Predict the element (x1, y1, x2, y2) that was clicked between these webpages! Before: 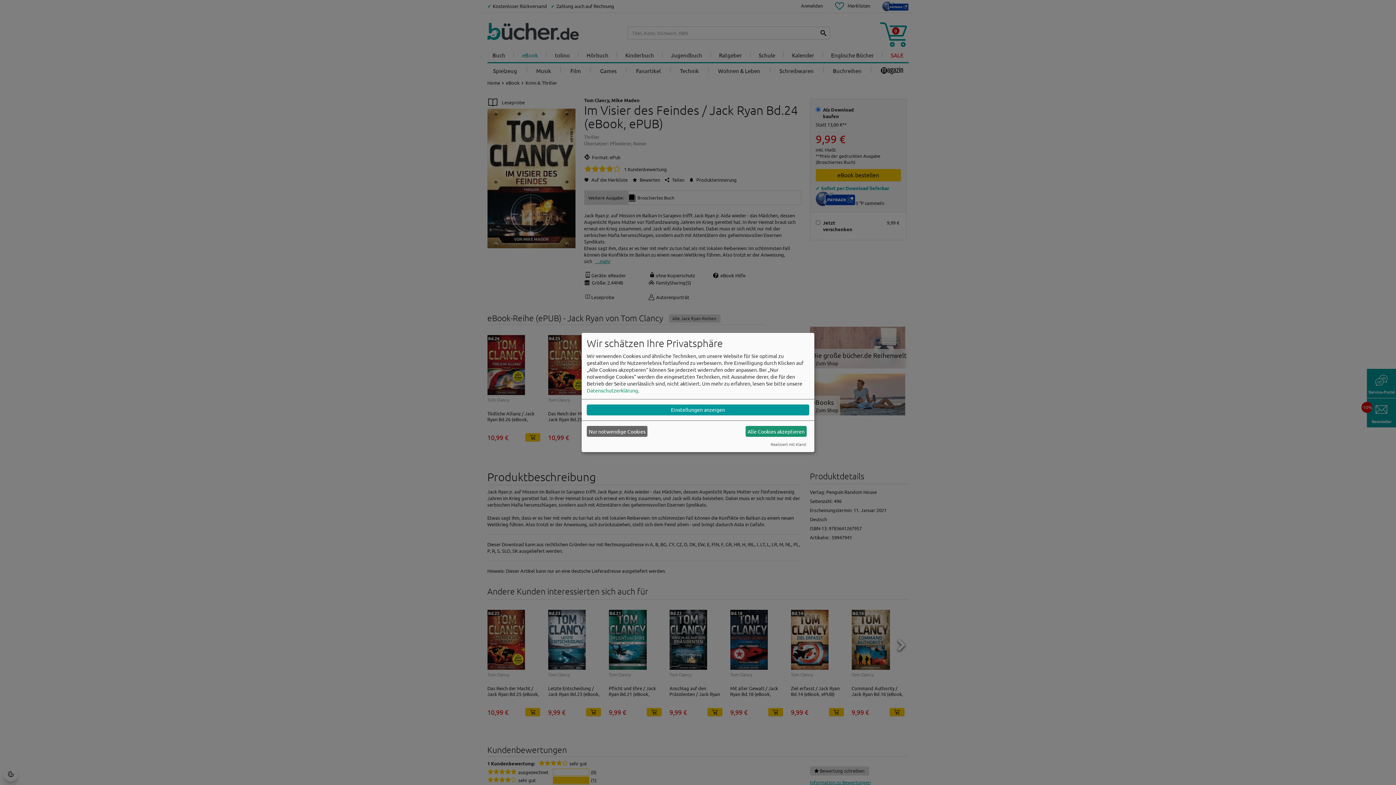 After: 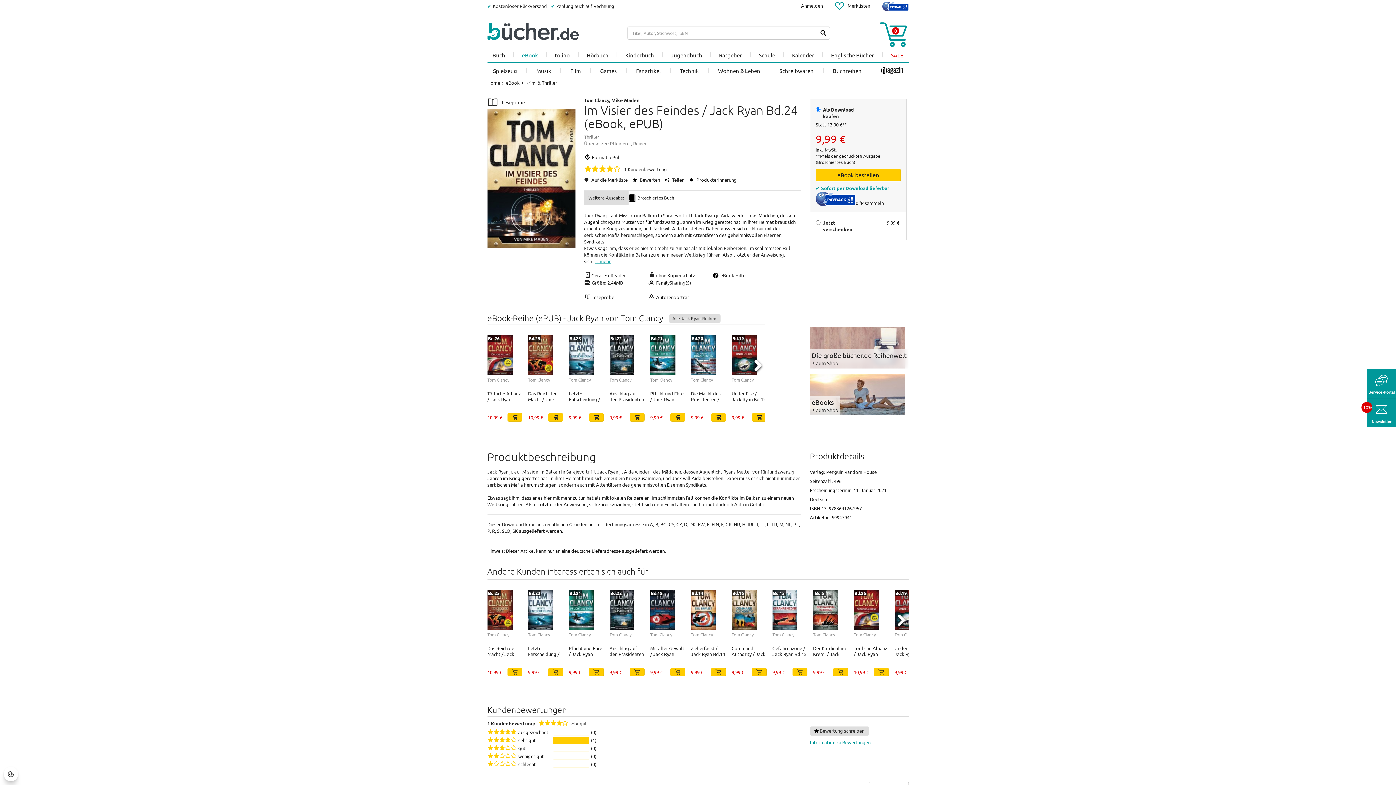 Action: label: Nur notwendige Cookies bbox: (586, 426, 647, 437)